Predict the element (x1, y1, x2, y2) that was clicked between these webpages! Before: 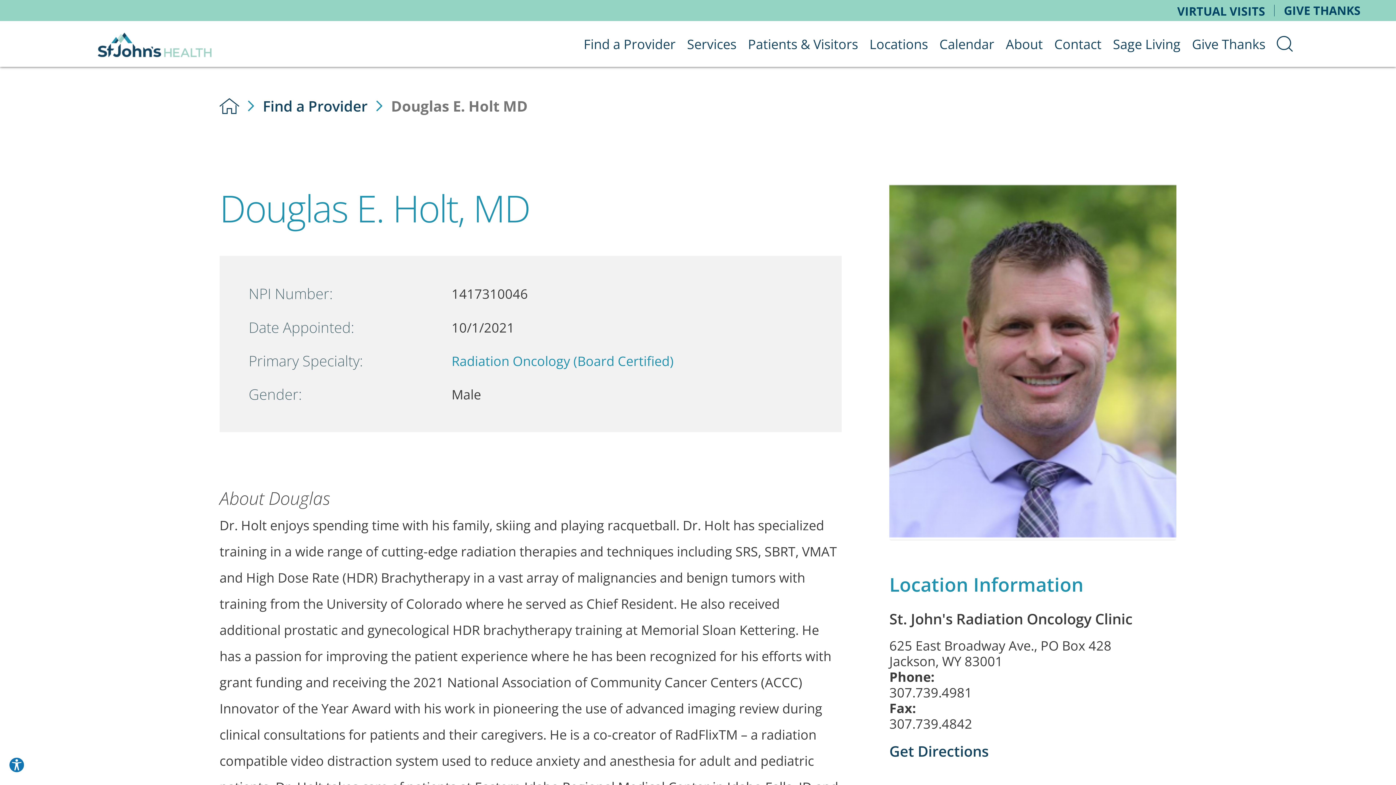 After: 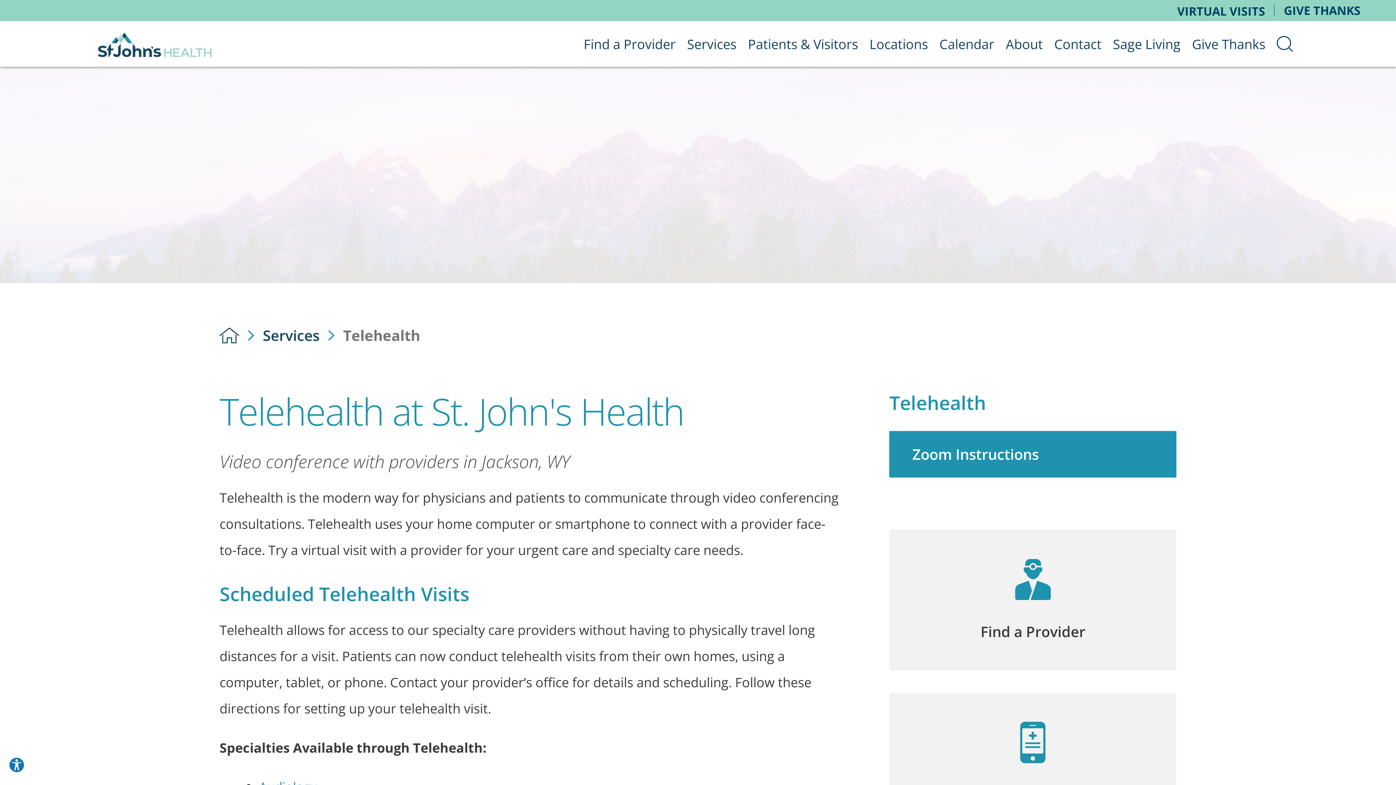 Action: bbox: (1177, 3, 1265, 18) label: VIRTUAL VISITS